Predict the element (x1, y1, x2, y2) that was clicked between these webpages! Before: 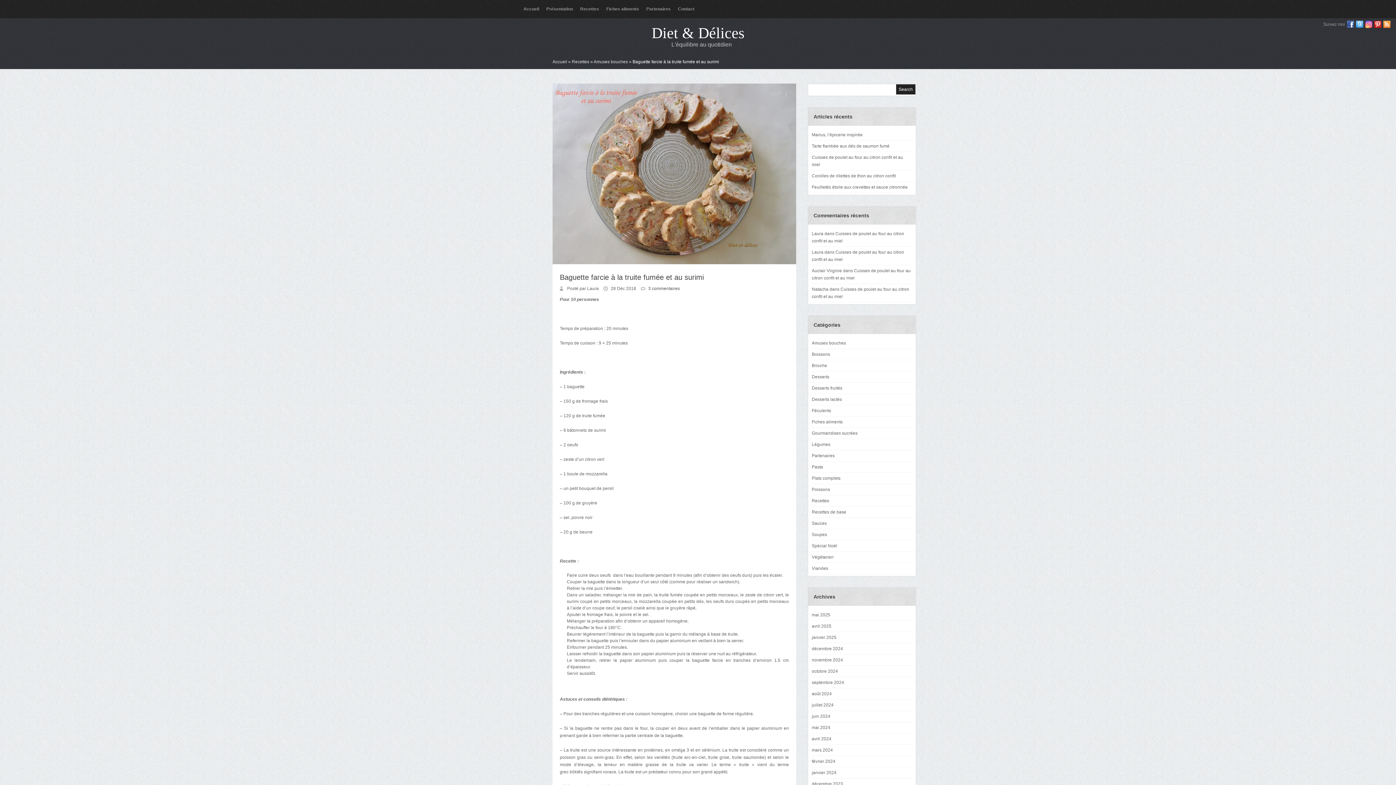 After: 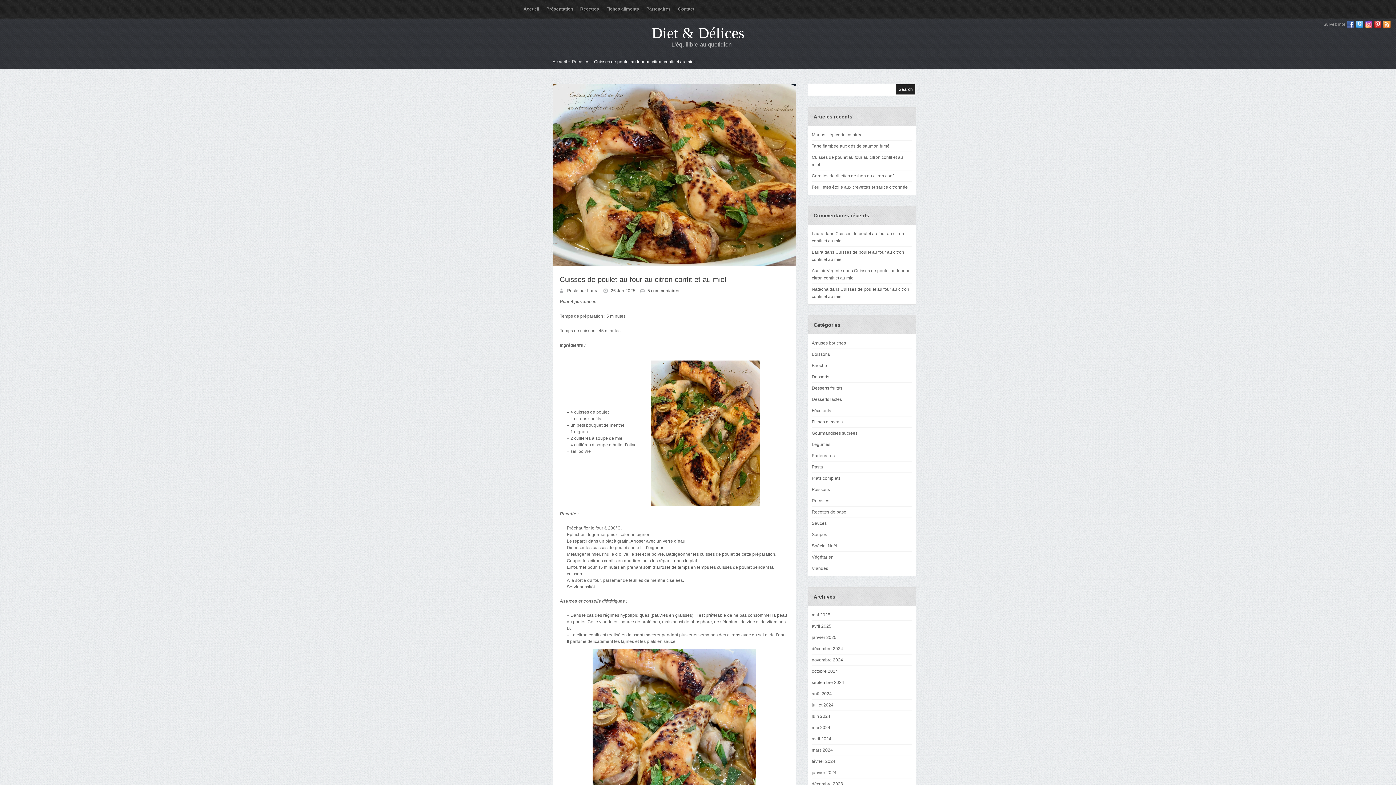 Action: bbox: (812, 152, 912, 170) label: Cuisses de poulet au four au citron confit et au miel